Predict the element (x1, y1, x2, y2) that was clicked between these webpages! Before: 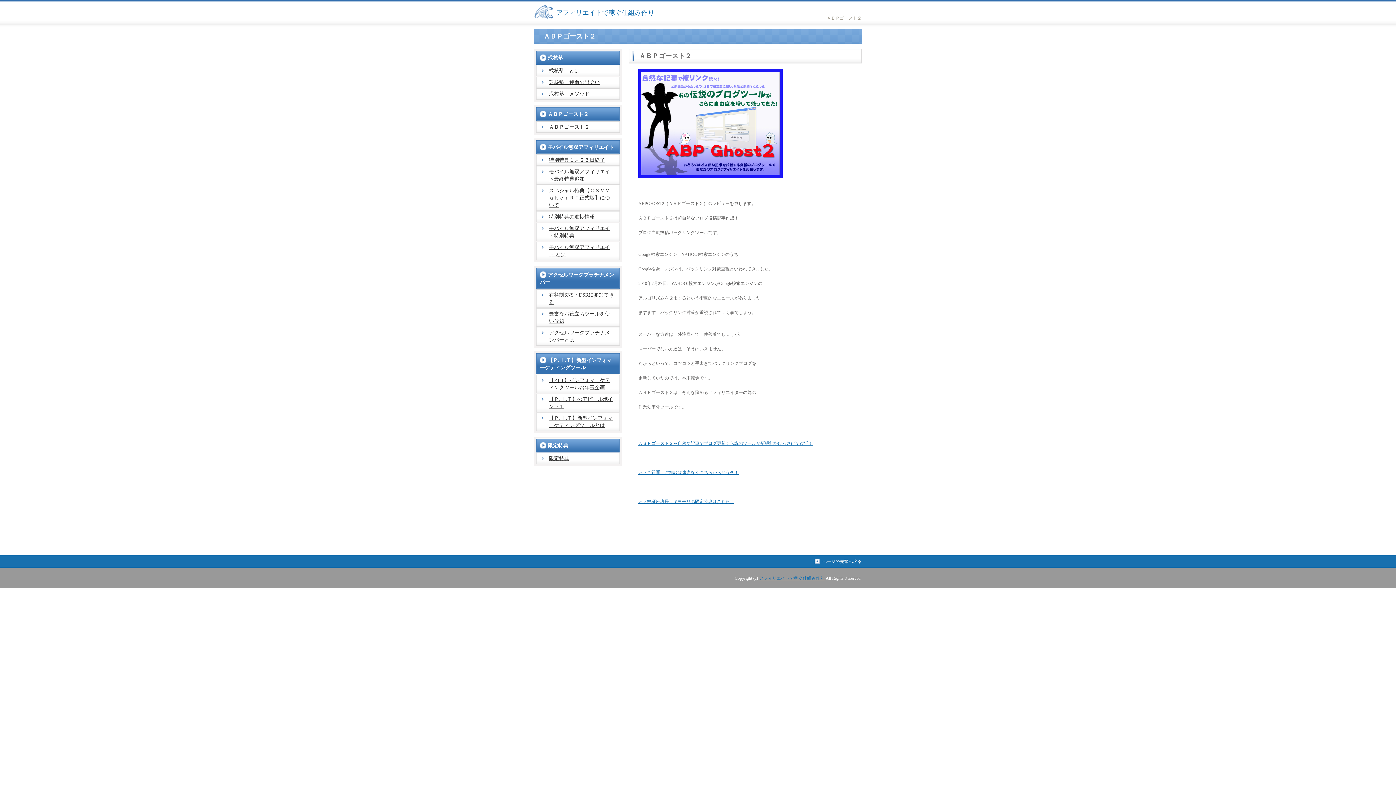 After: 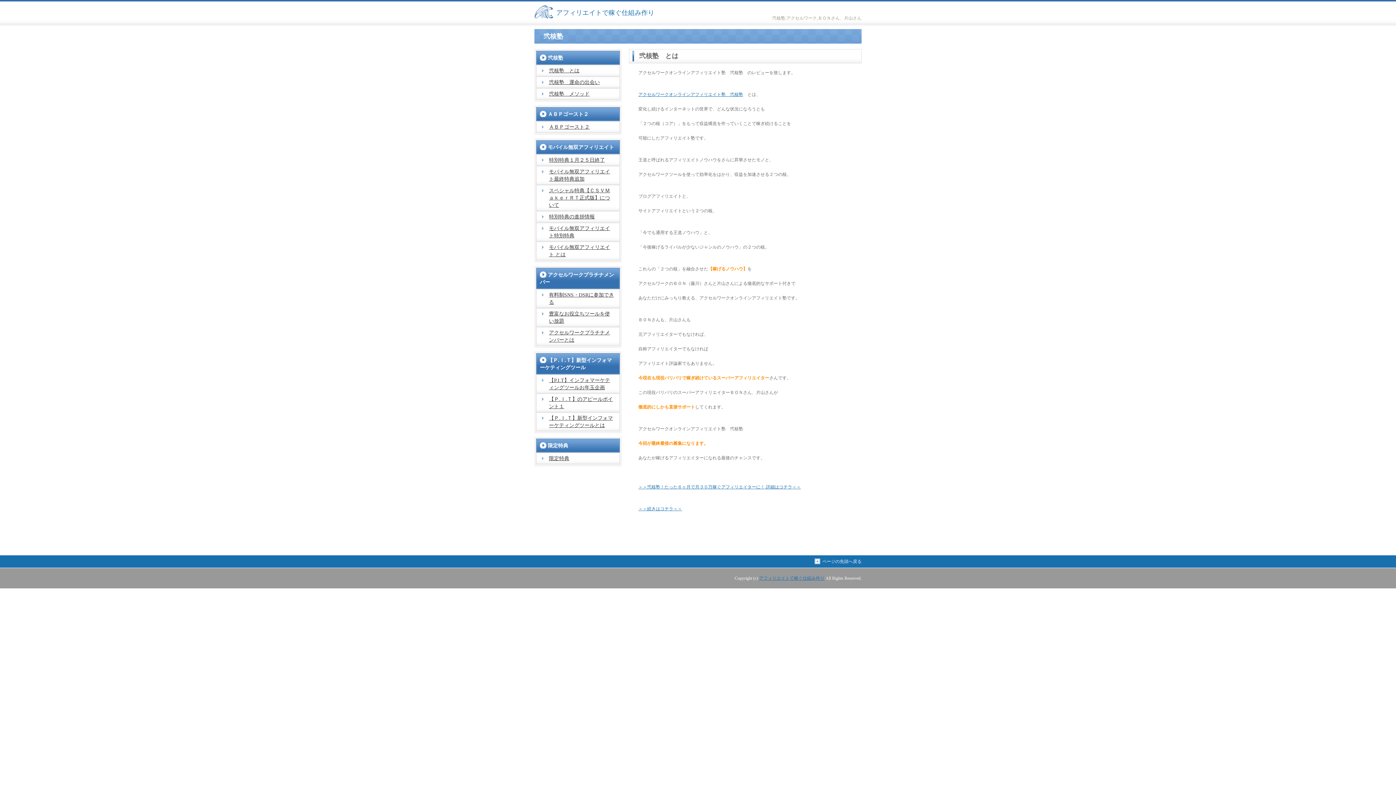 Action: label: 弐核塾　とは bbox: (549, 68, 579, 73)